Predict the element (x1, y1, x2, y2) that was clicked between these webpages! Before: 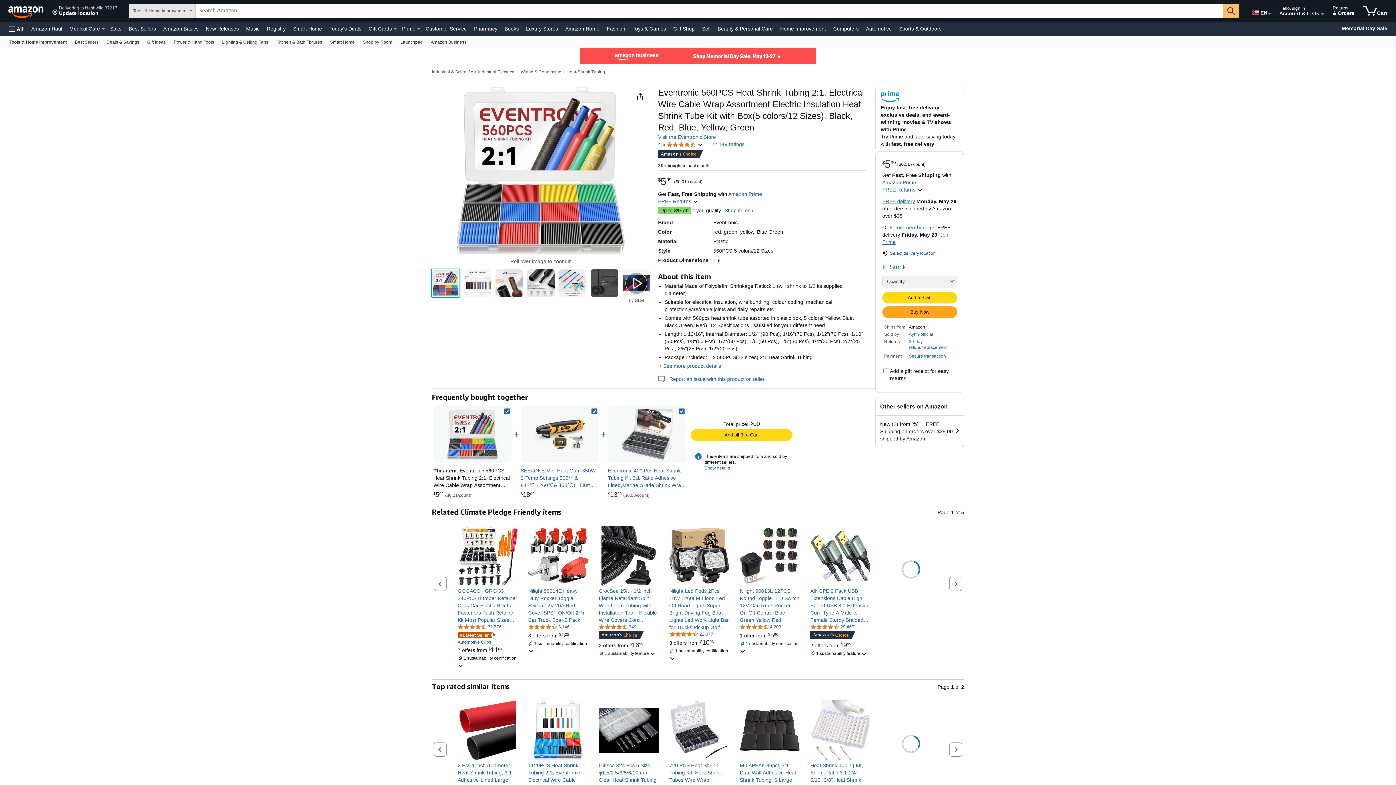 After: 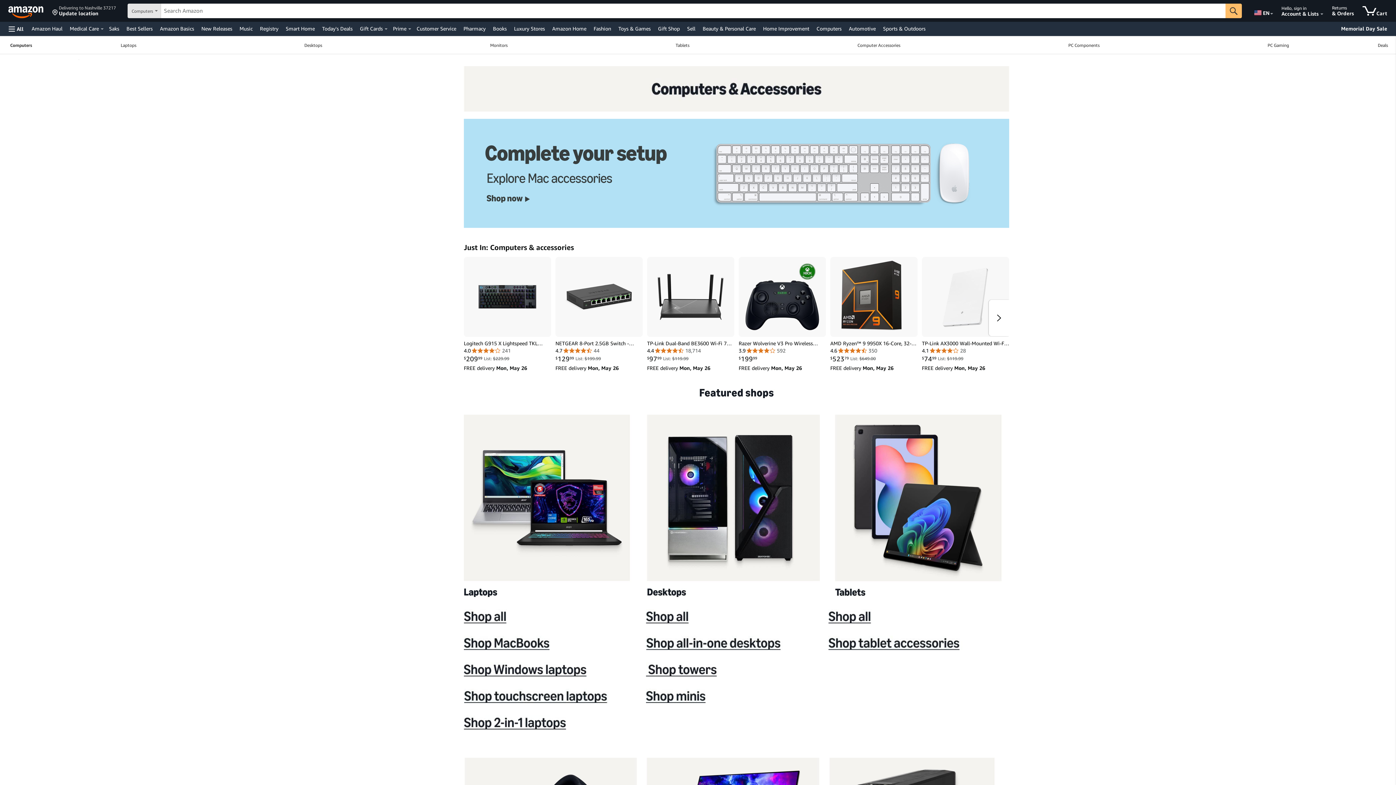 Action: label: Computers bbox: (831, 23, 860, 33)